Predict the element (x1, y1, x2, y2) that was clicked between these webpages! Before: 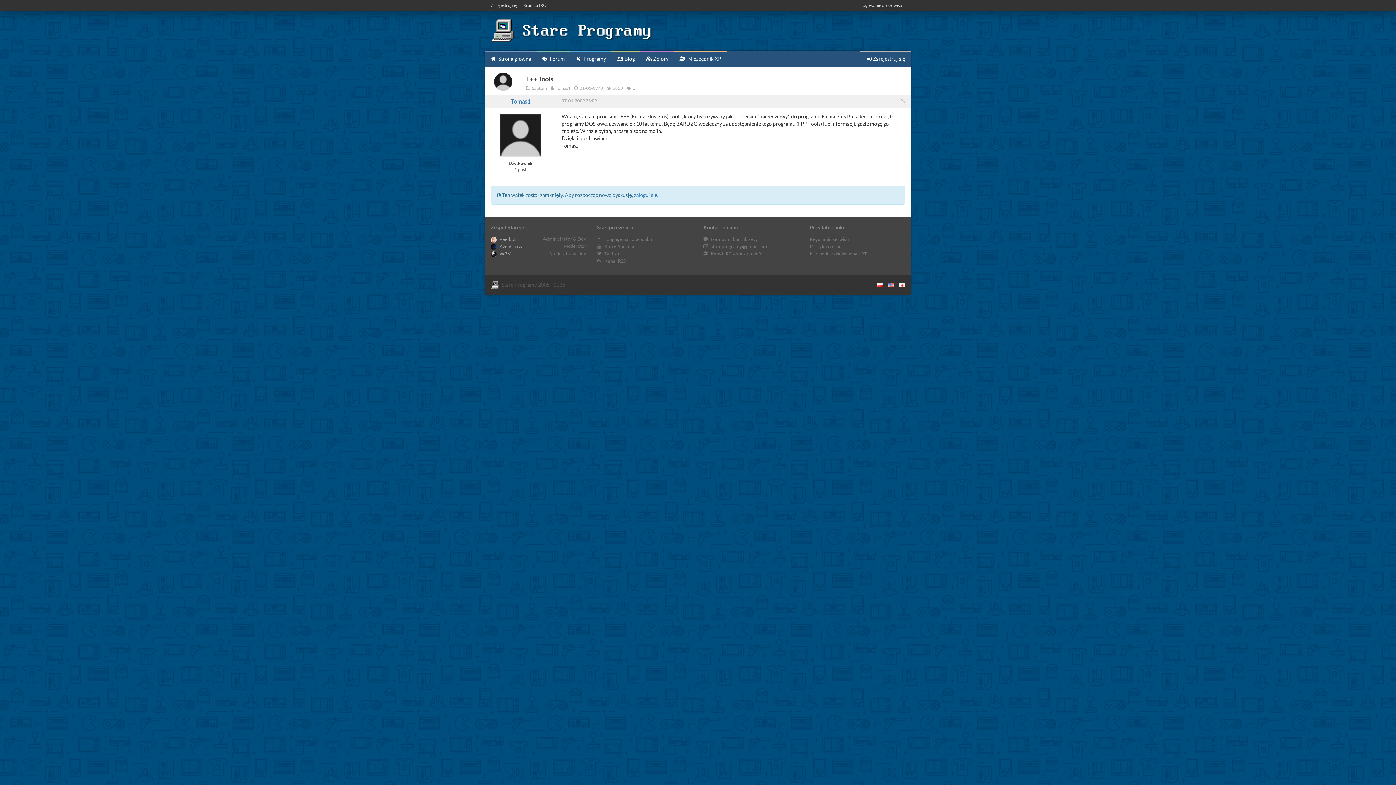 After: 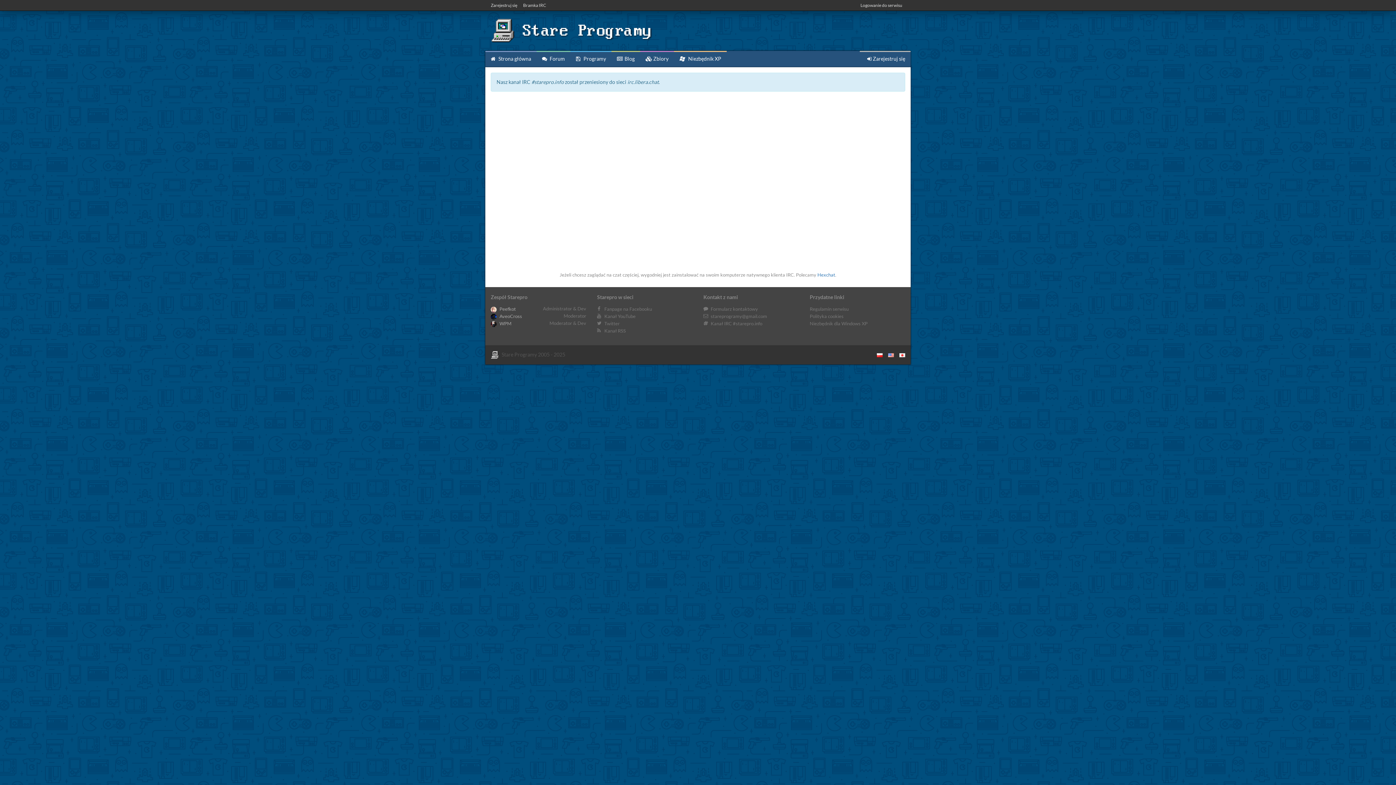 Action: bbox: (523, 2, 546, 8) label: Bramka IRC